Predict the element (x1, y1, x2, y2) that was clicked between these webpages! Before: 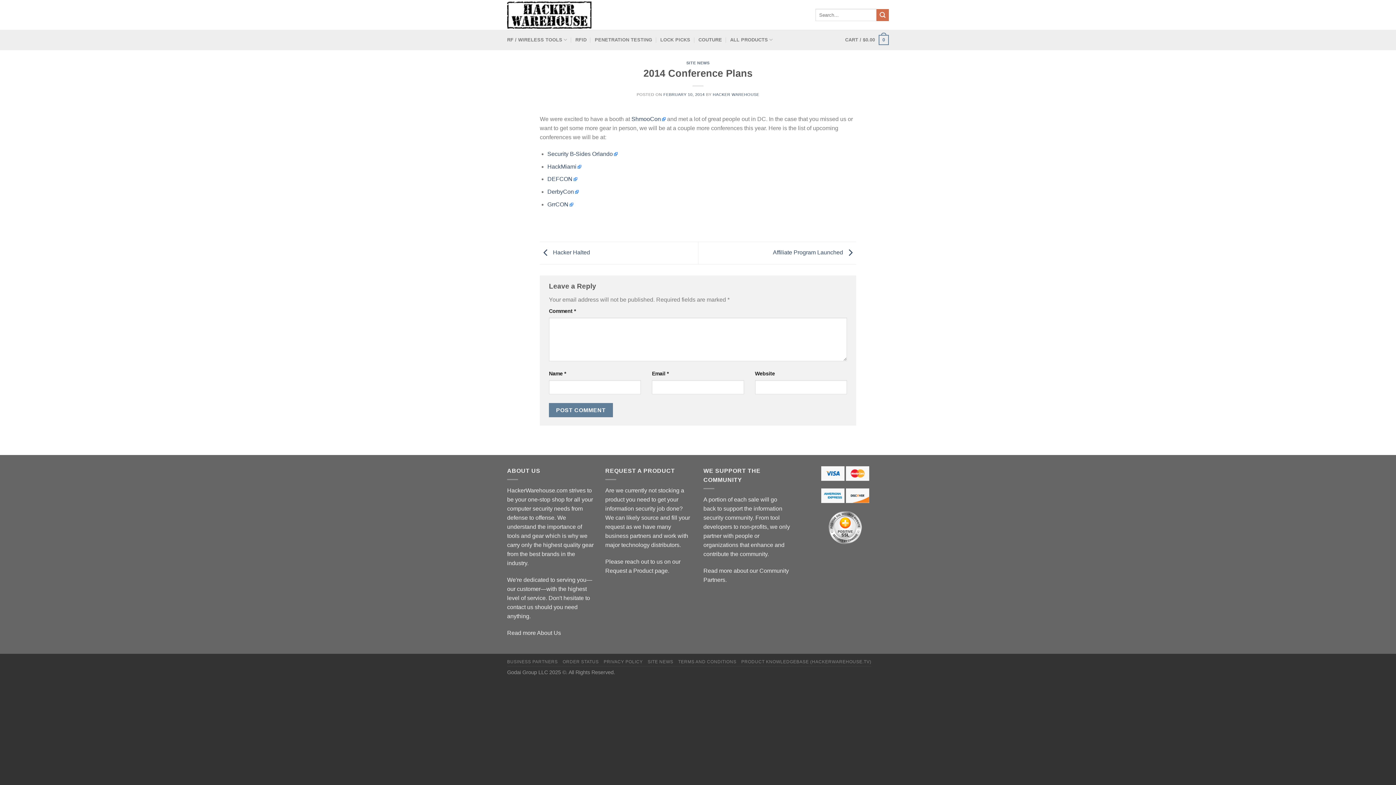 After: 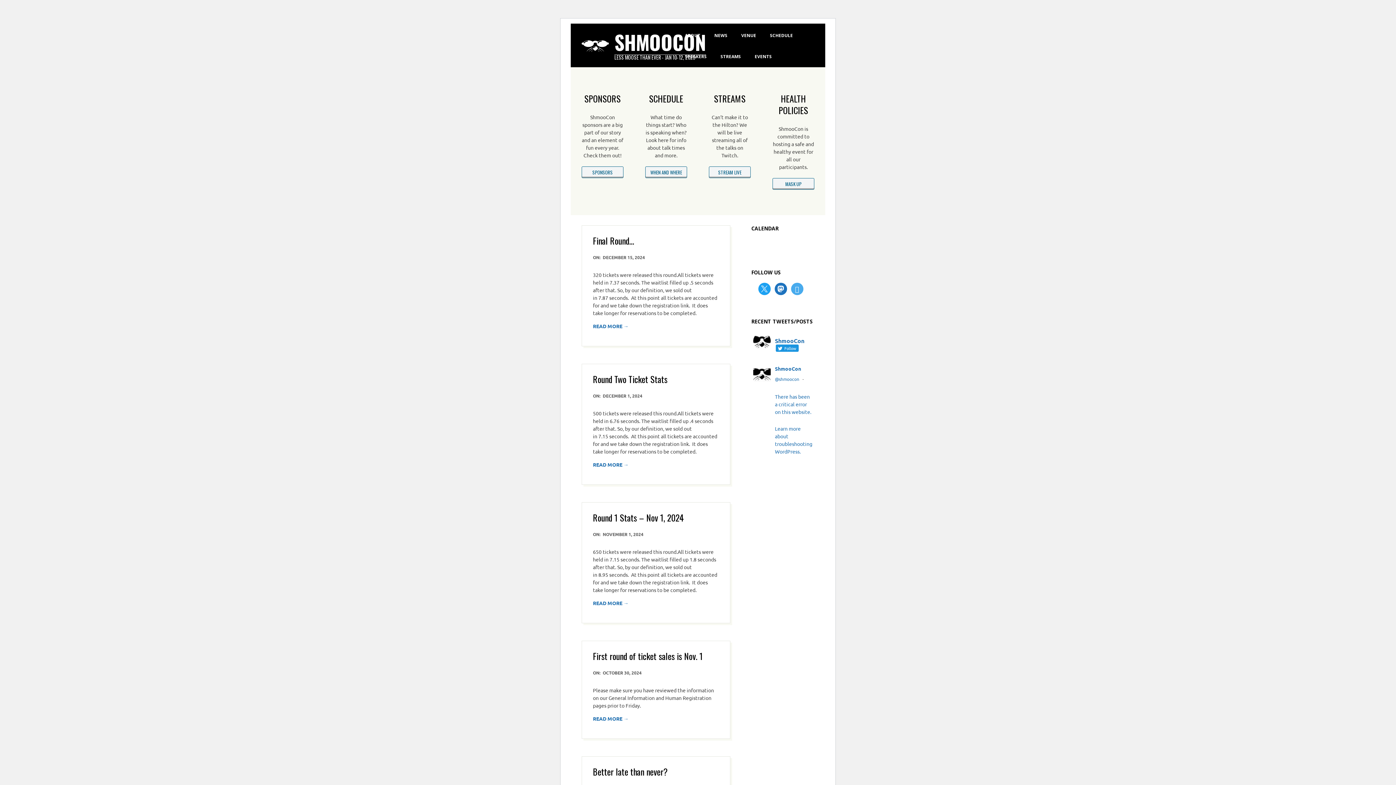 Action: bbox: (631, 116, 665, 122) label: ShmooCon